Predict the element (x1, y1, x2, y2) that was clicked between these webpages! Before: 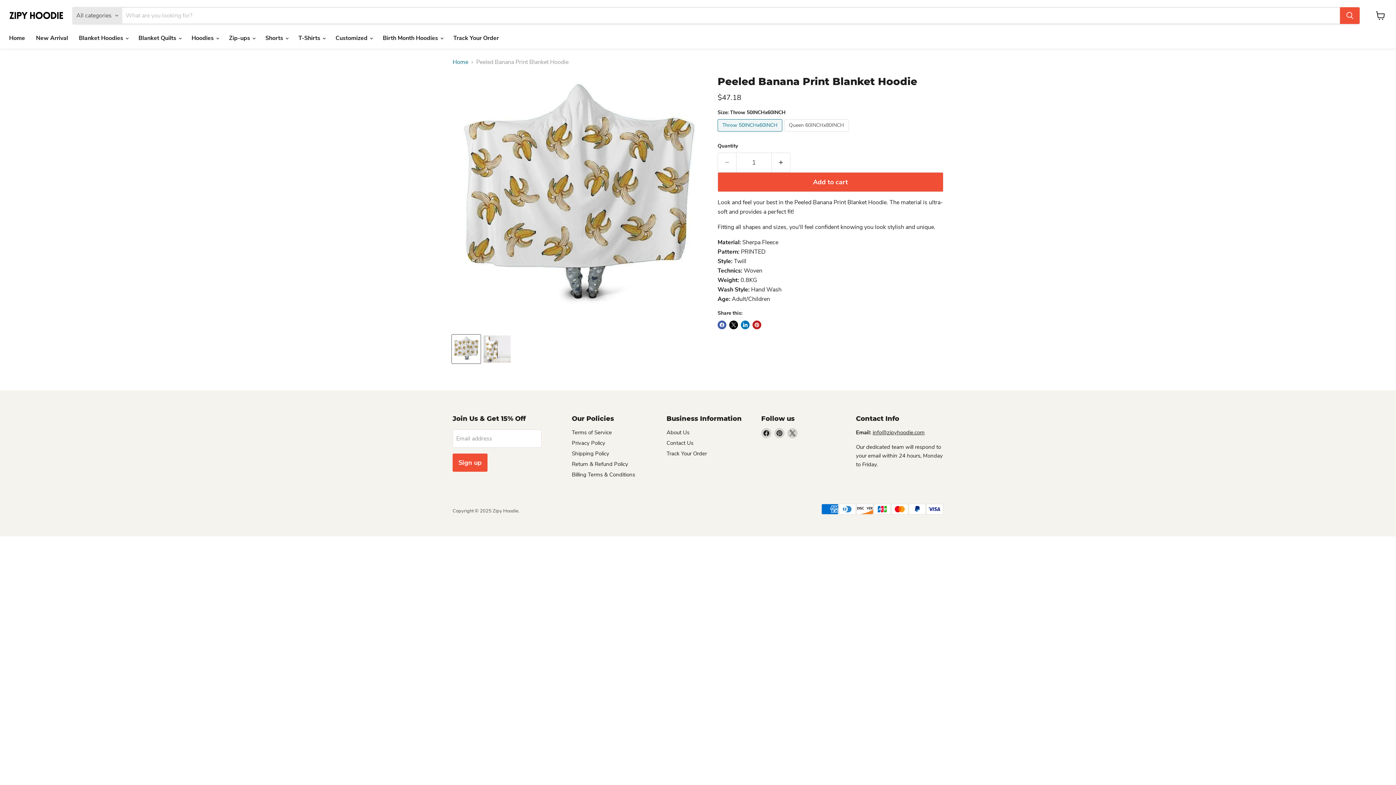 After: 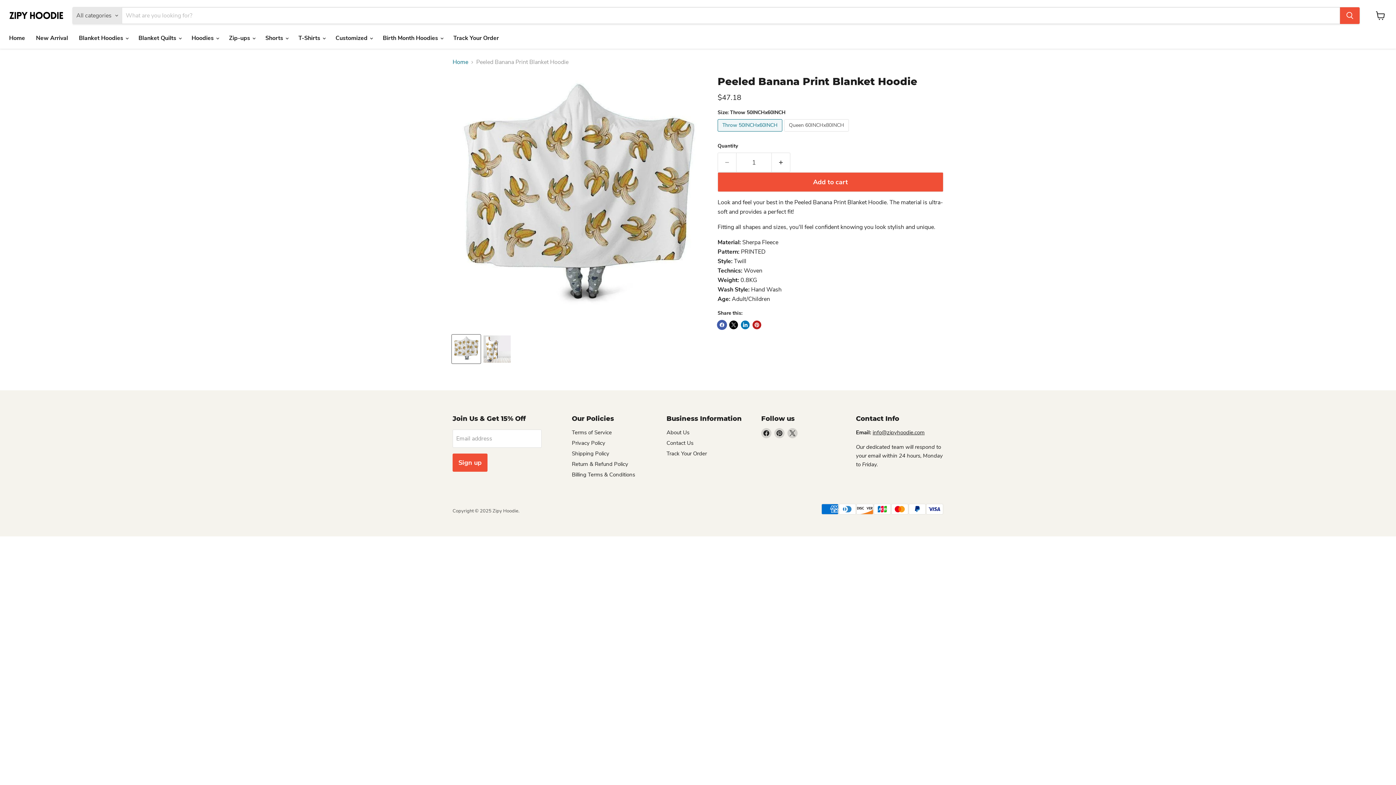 Action: bbox: (717, 320, 726, 329) label: Share on Facebook